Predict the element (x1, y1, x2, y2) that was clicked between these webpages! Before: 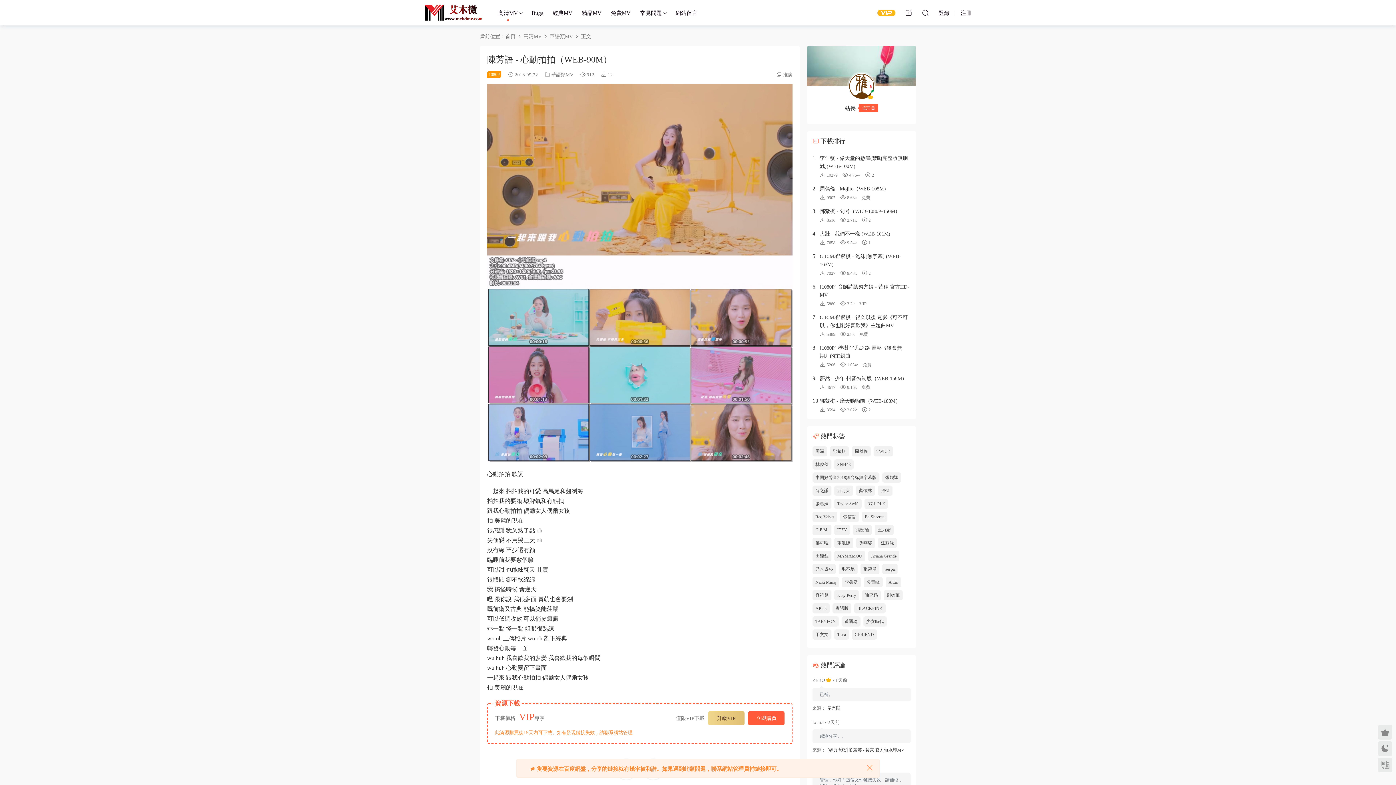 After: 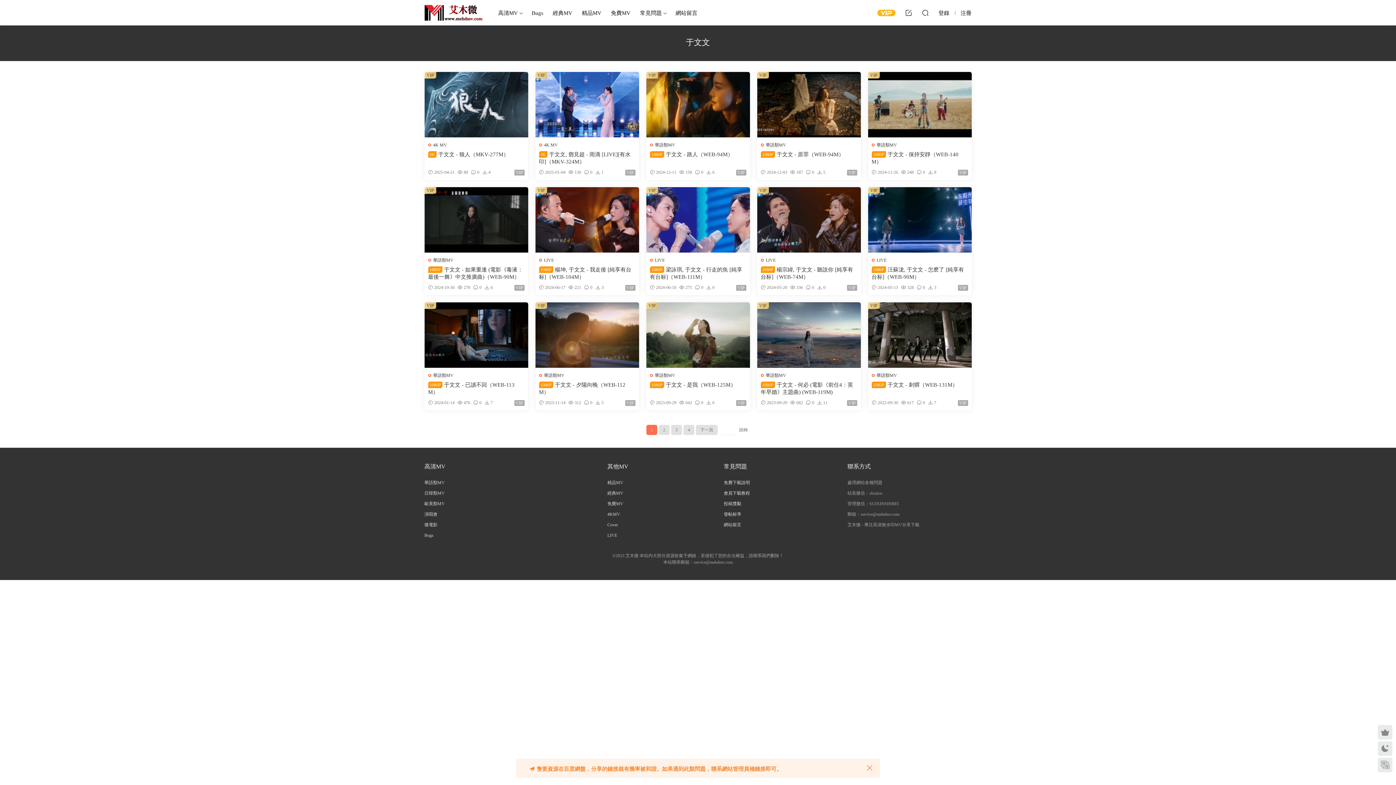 Action: label: 于文文 bbox: (812, 629, 831, 640)